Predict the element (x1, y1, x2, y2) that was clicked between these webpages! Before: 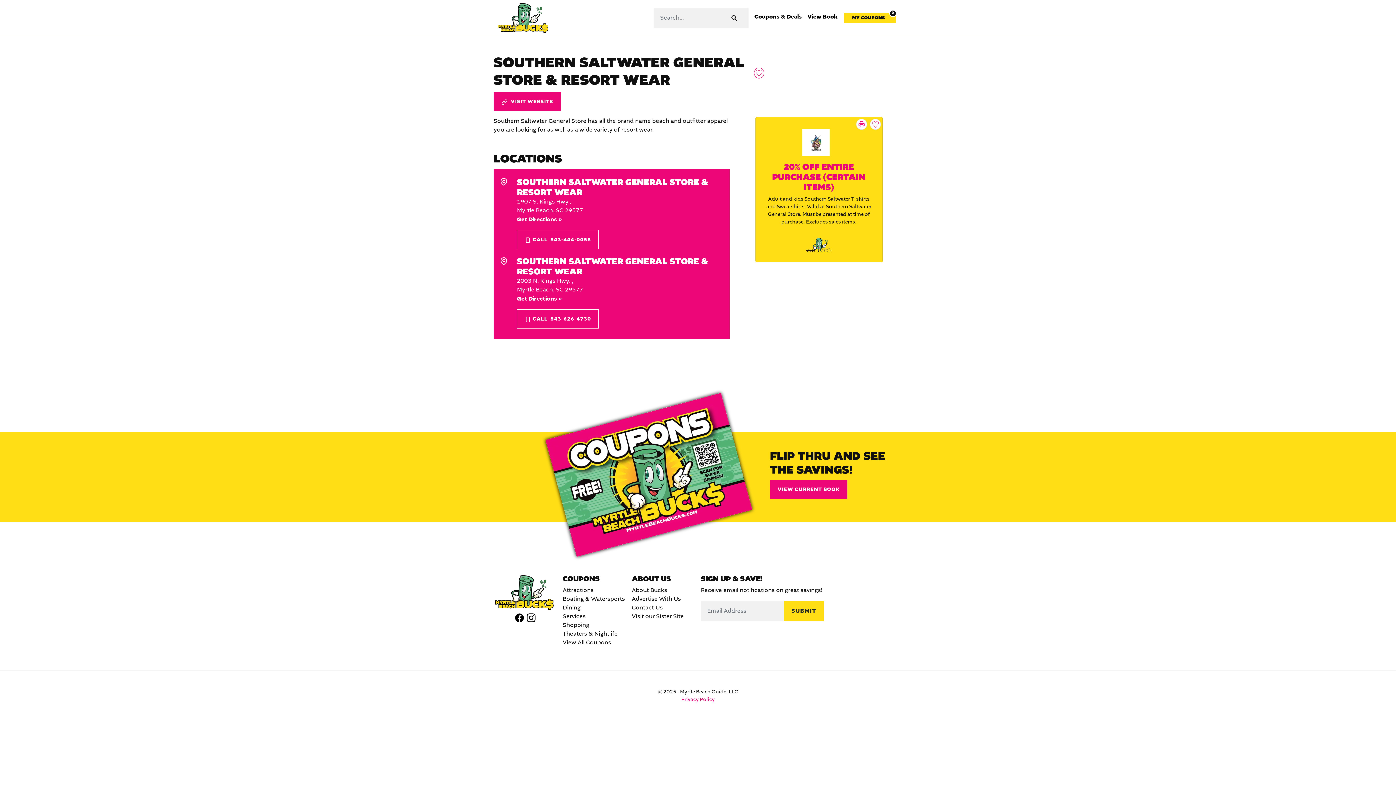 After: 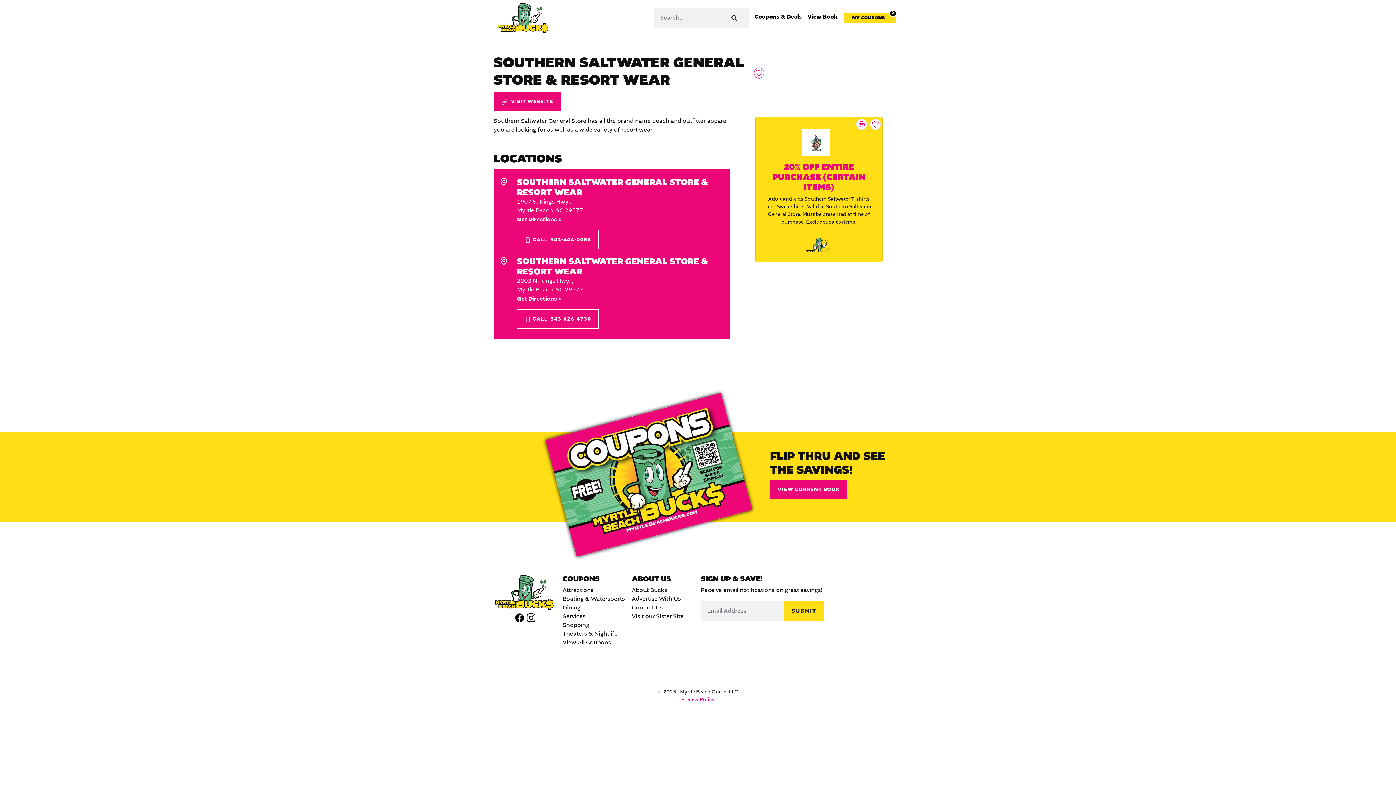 Action: bbox: (515, 613, 524, 622)